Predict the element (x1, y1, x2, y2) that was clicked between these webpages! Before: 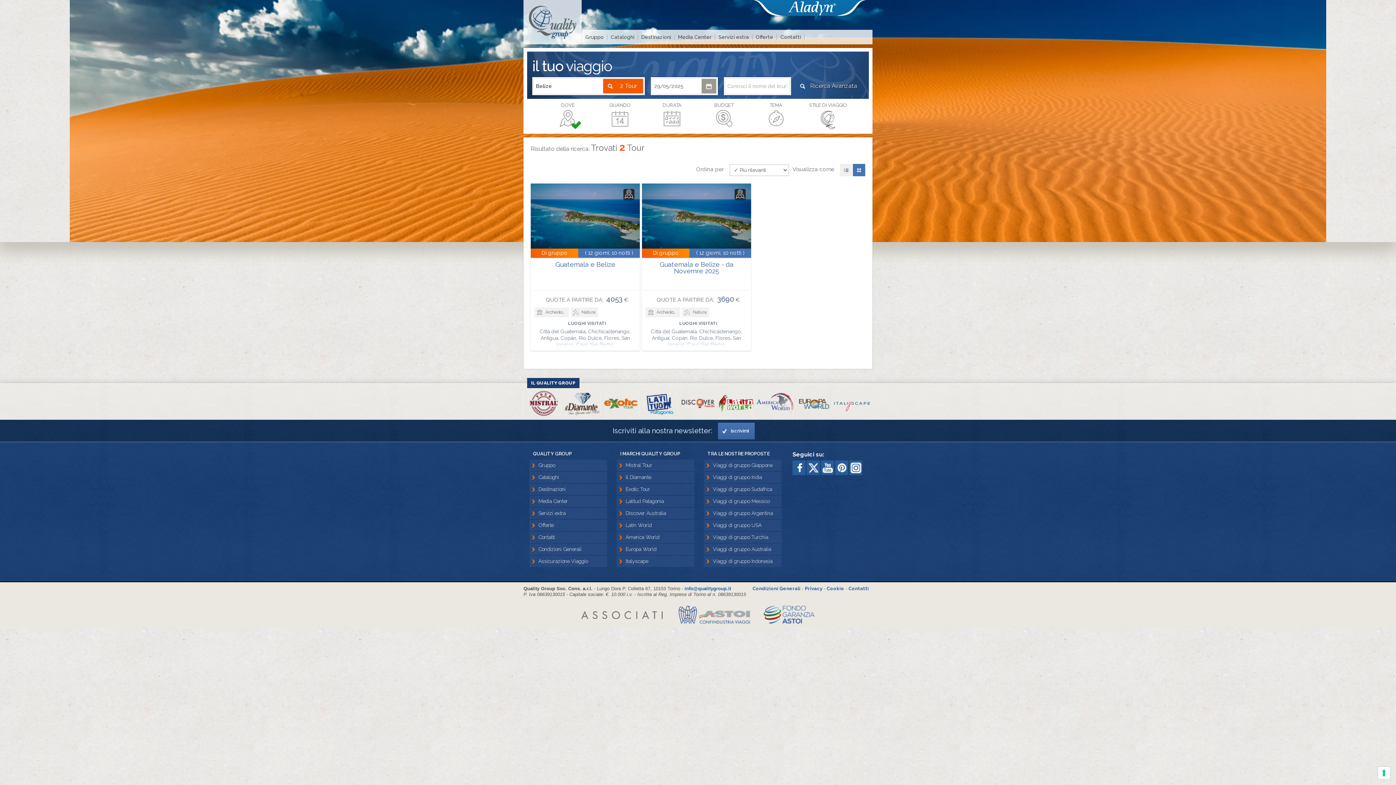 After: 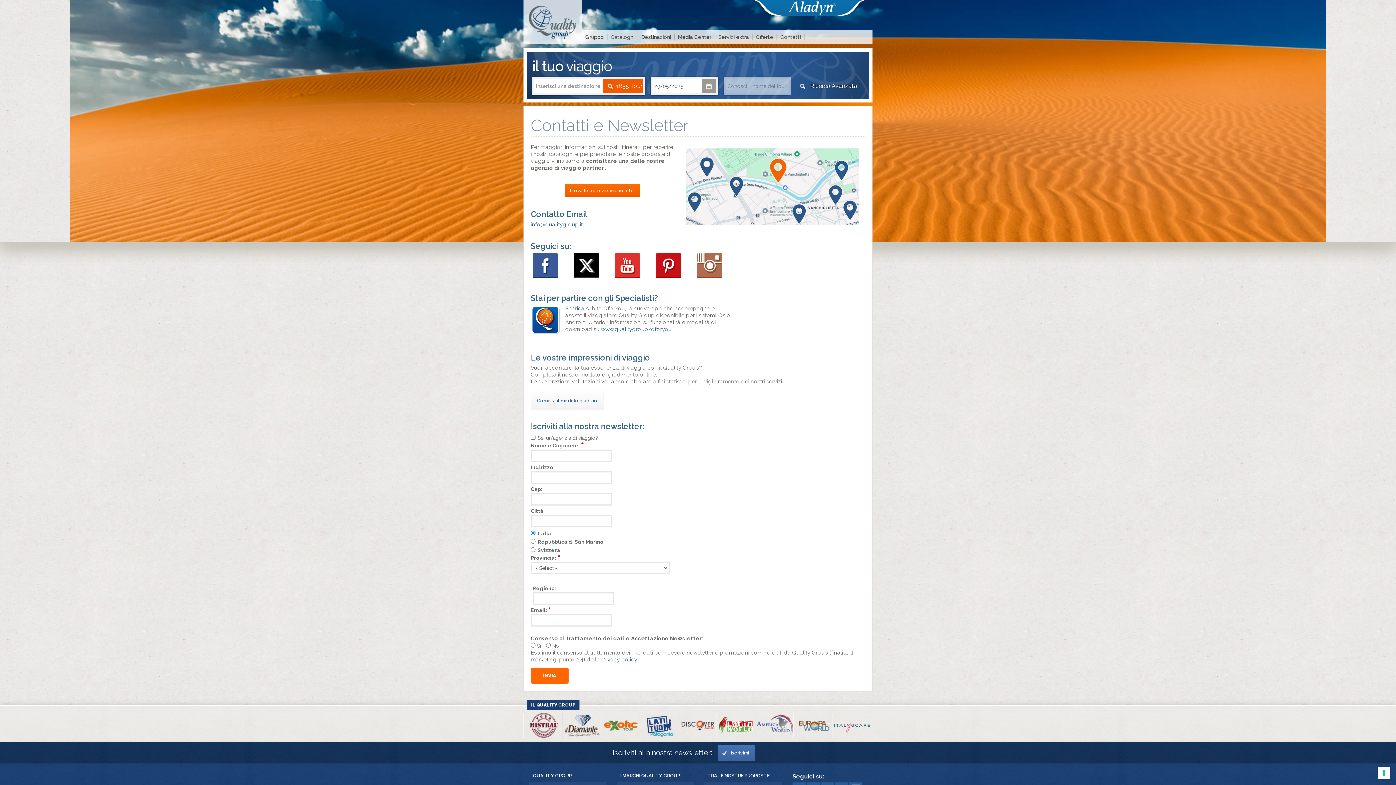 Action: bbox: (718, 422, 754, 439) label: iscrivimi